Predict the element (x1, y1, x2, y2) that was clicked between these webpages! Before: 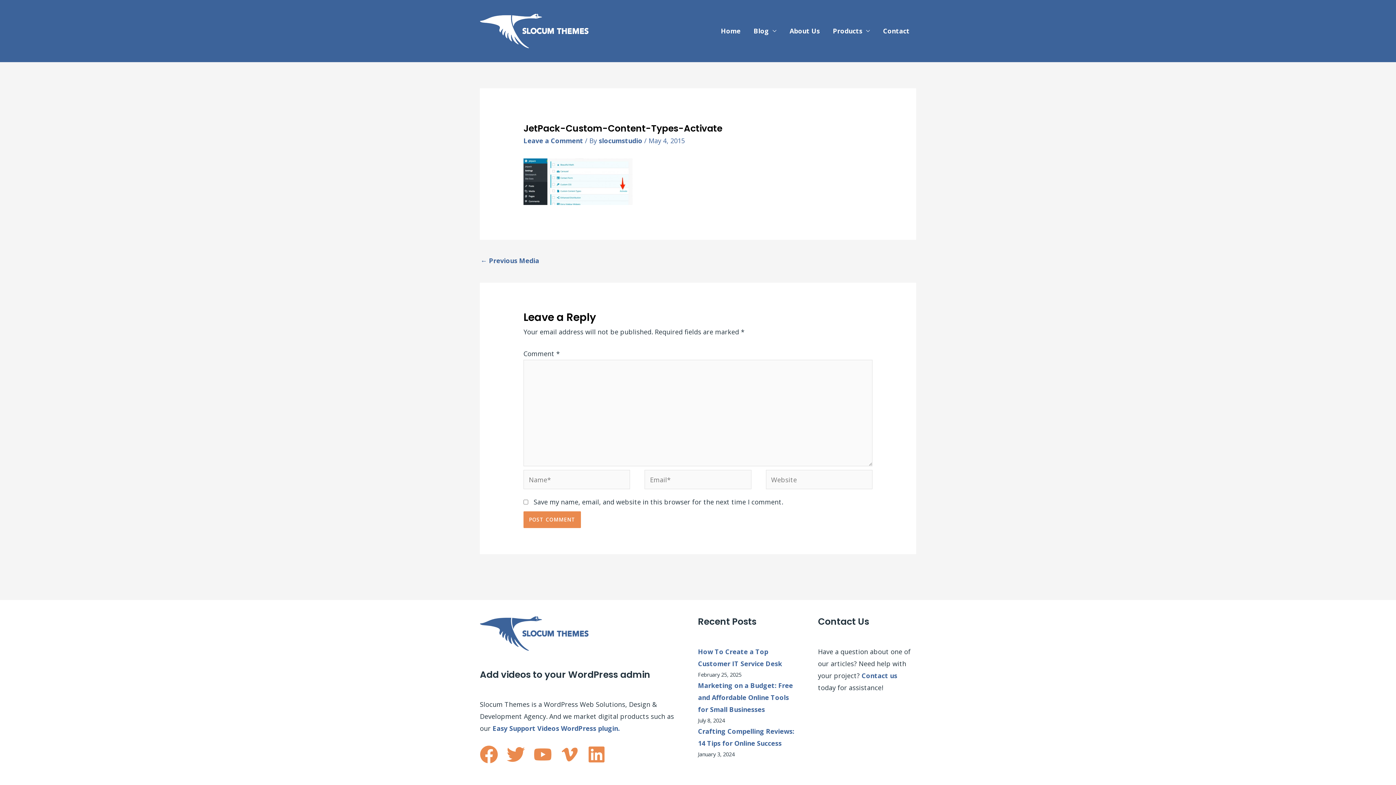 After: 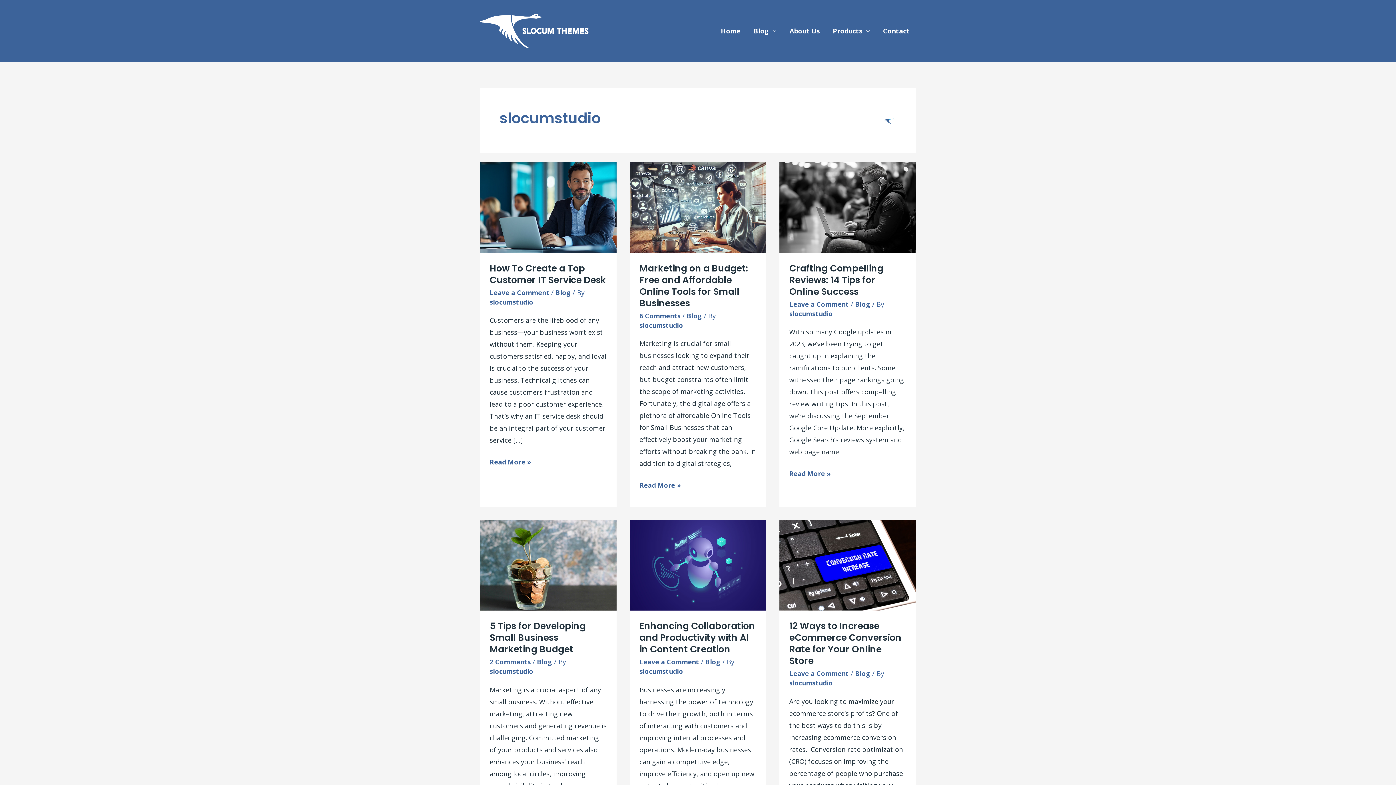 Action: bbox: (598, 136, 644, 145) label: slocumstudio 